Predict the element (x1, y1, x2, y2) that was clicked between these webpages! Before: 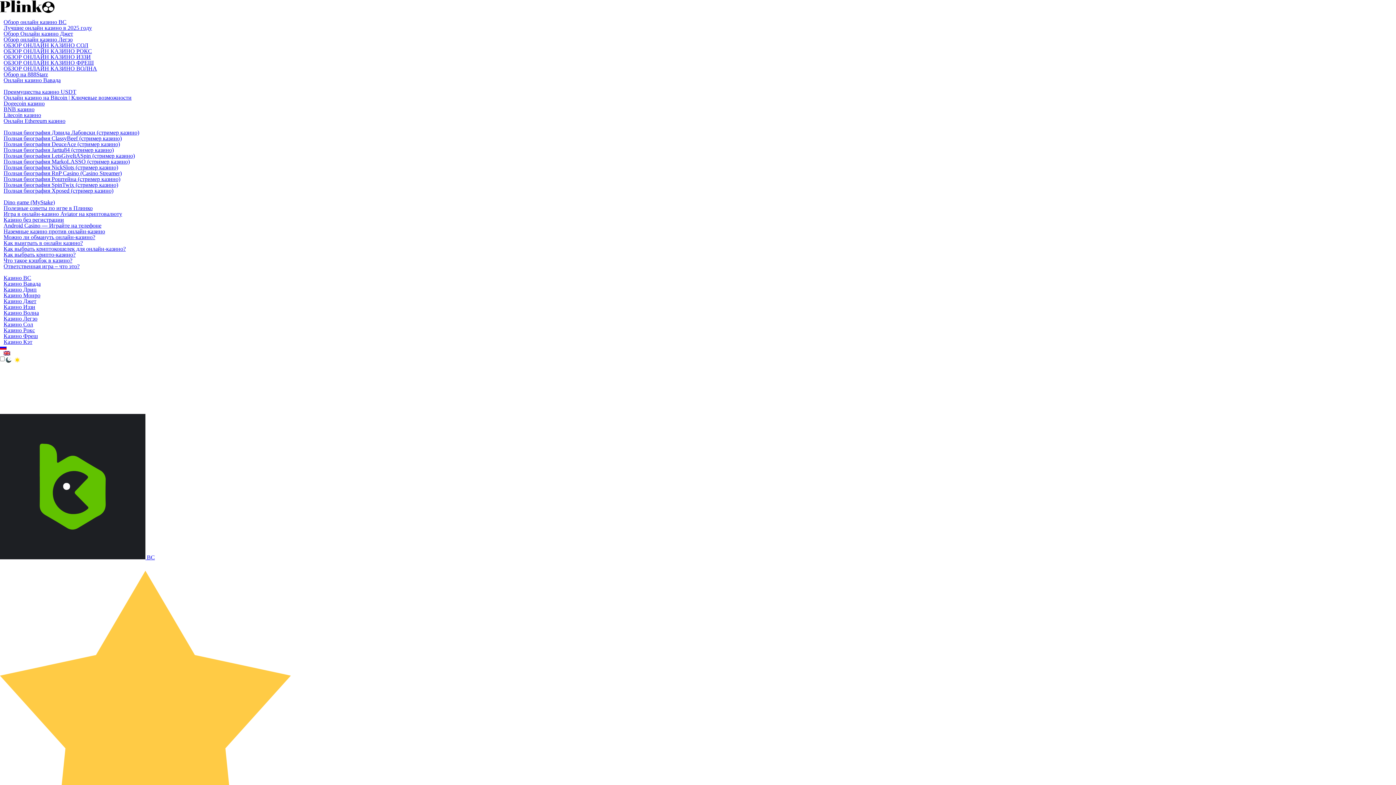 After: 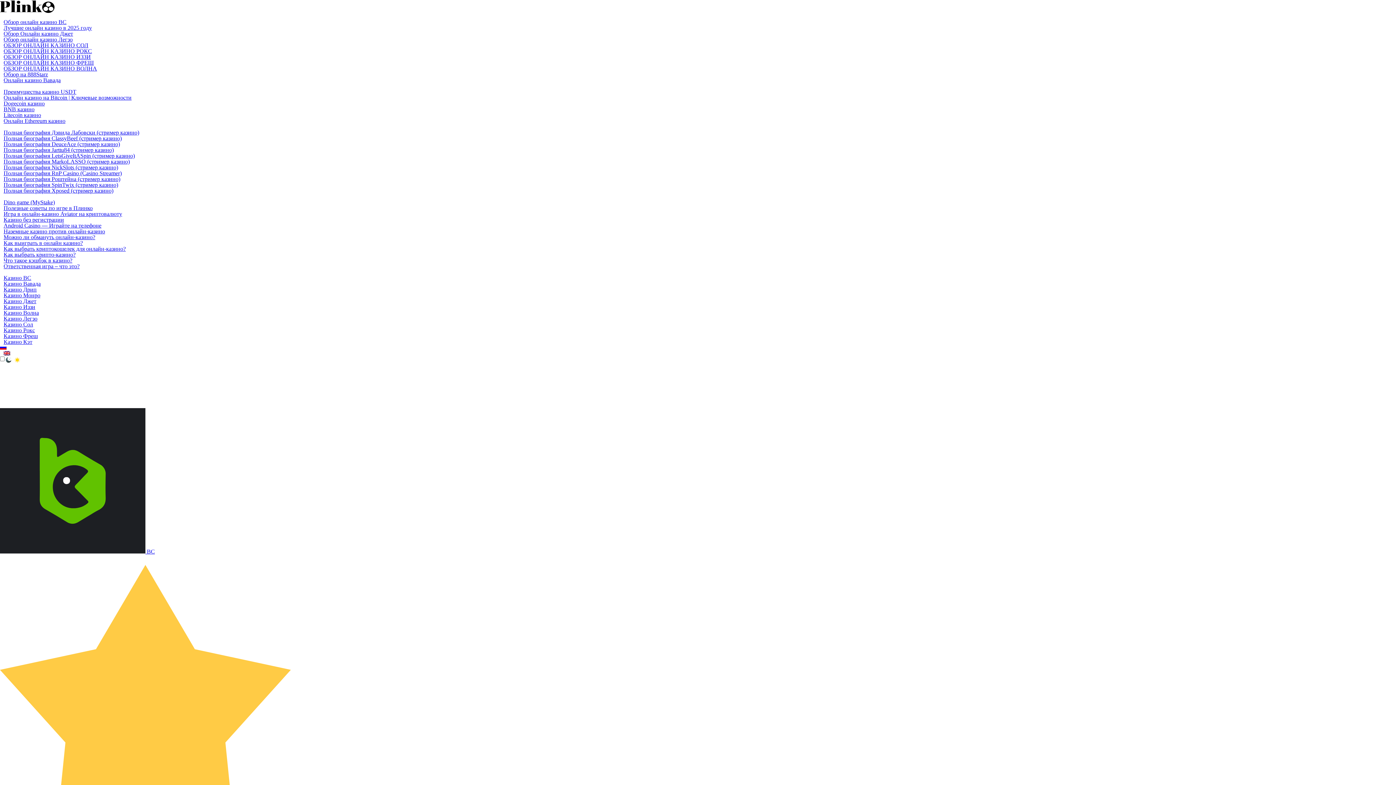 Action: label: Ответственная игра – что это? bbox: (3, 263, 79, 269)